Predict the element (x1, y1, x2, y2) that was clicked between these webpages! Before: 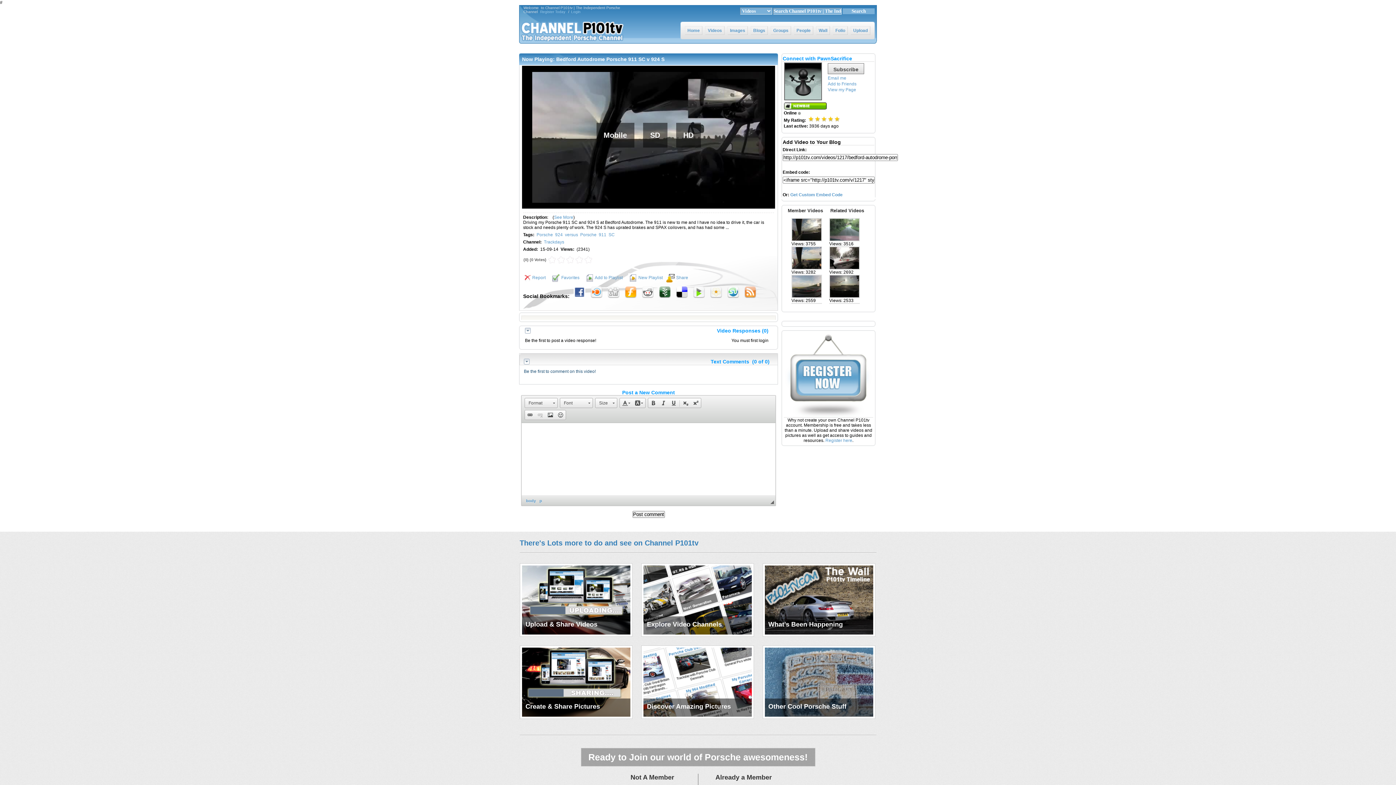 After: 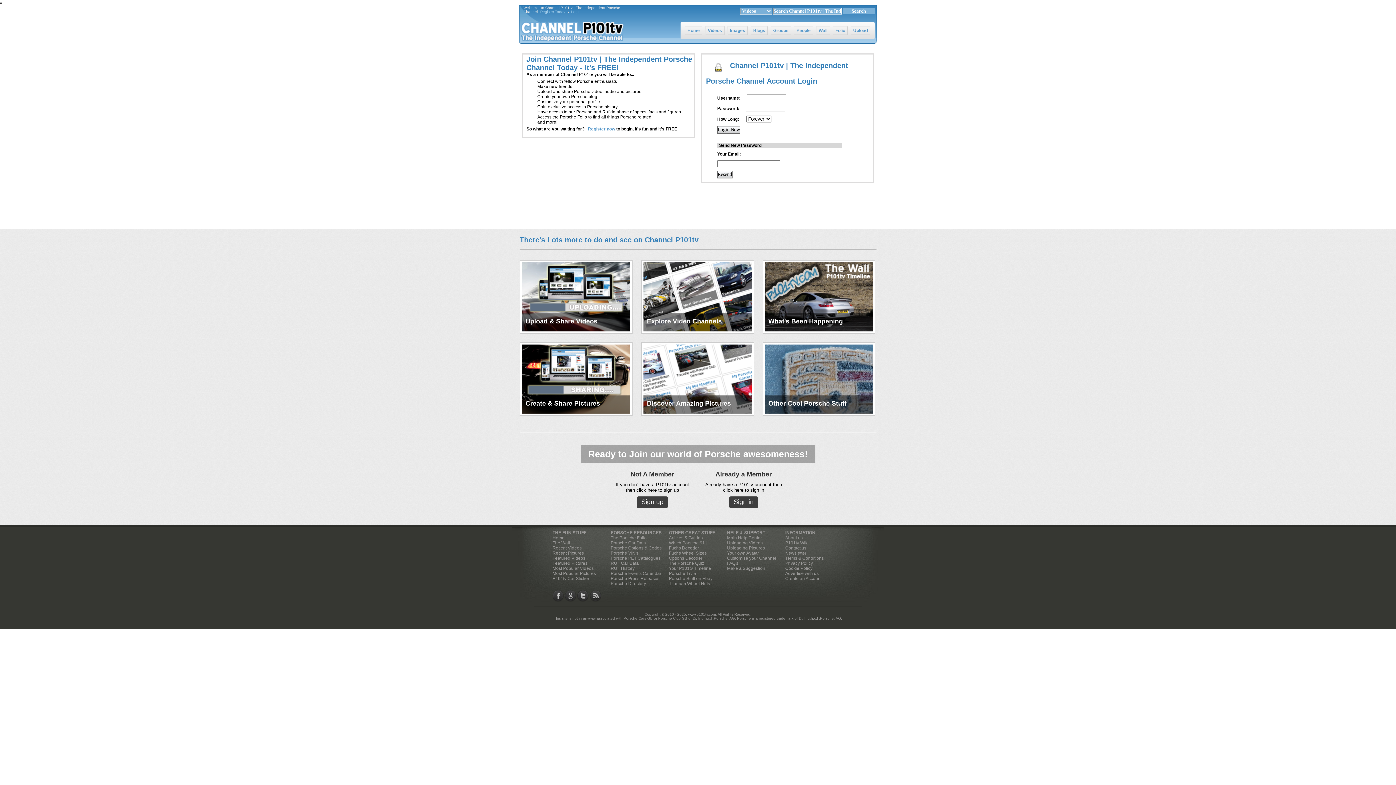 Action: bbox: (828, 75, 846, 80) label: Email me